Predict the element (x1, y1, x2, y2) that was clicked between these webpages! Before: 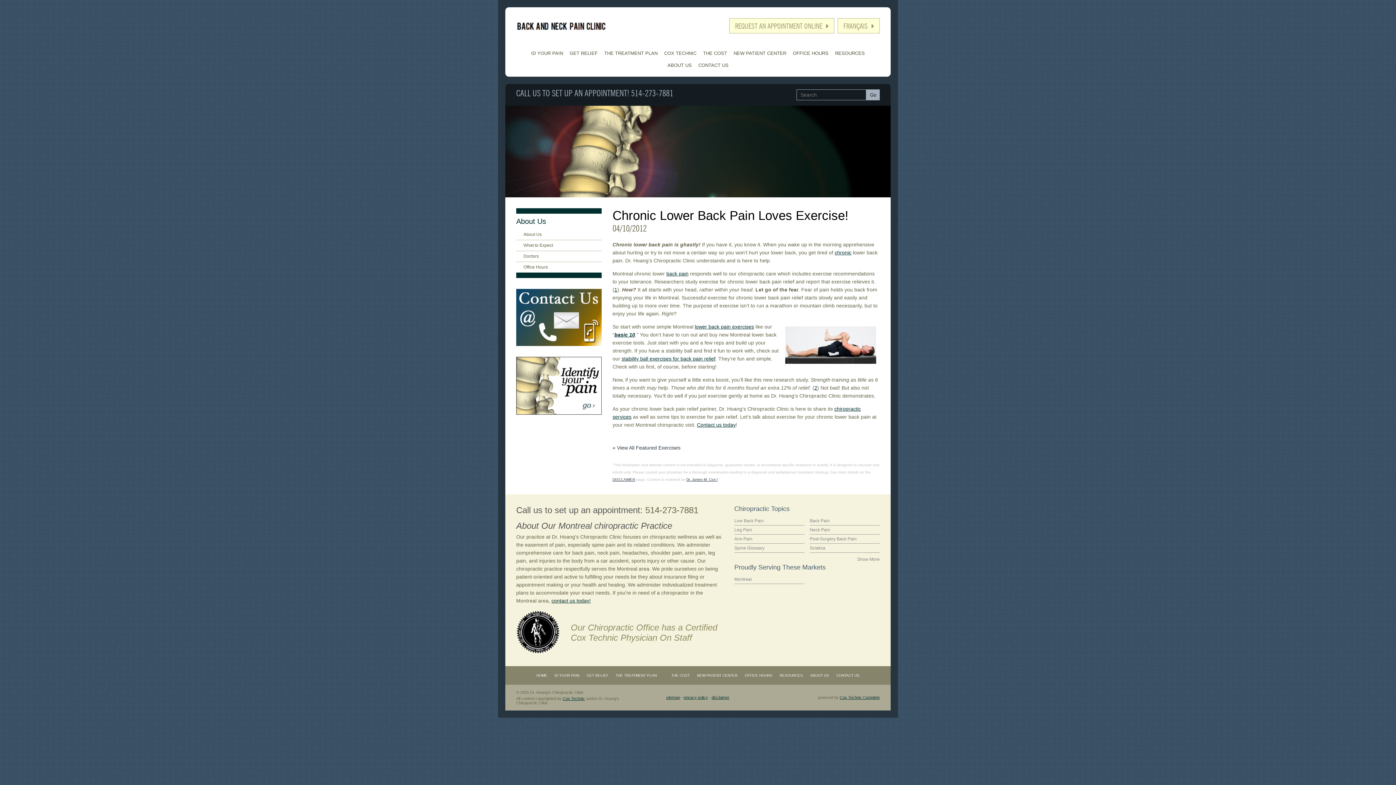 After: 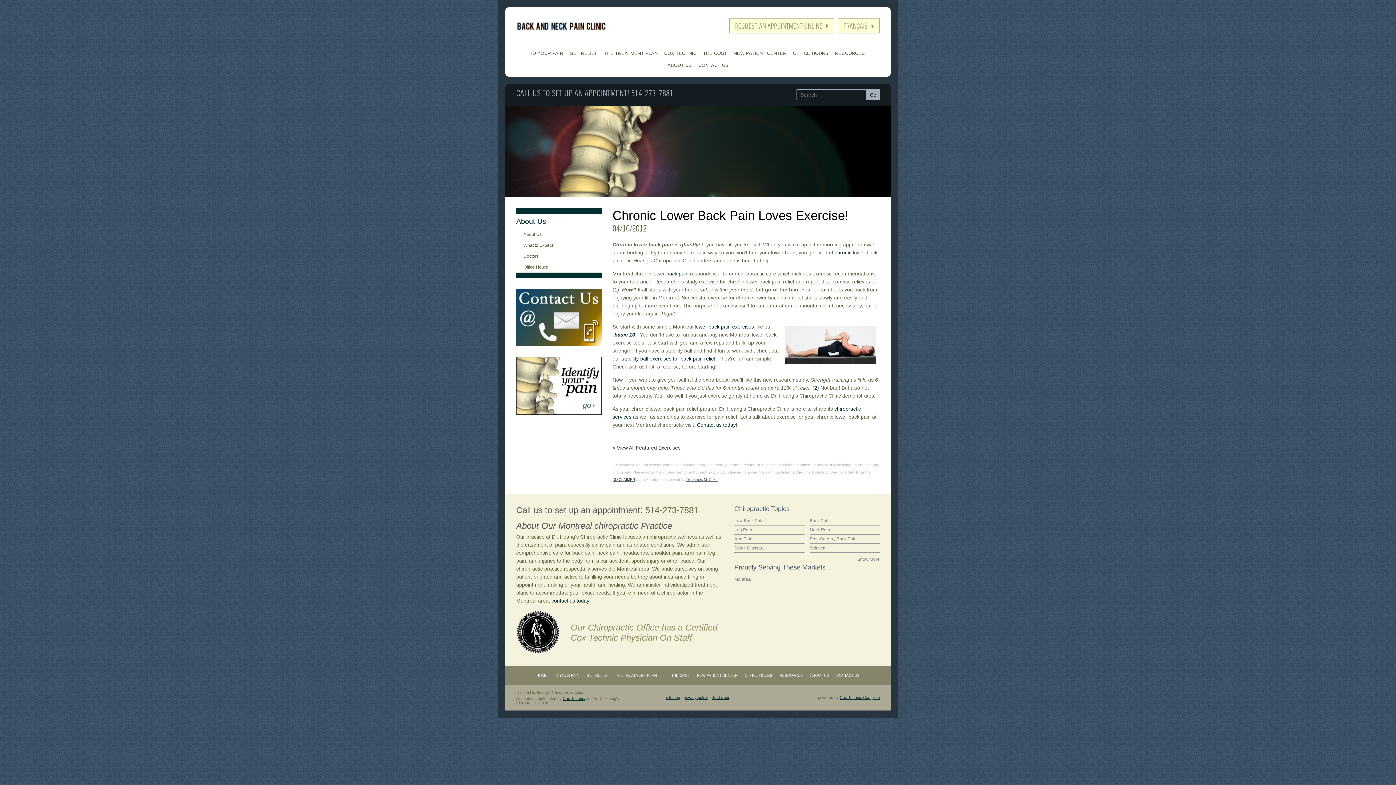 Action: bbox: (686, 477, 717, 481) label: Dr. James M. Cox I